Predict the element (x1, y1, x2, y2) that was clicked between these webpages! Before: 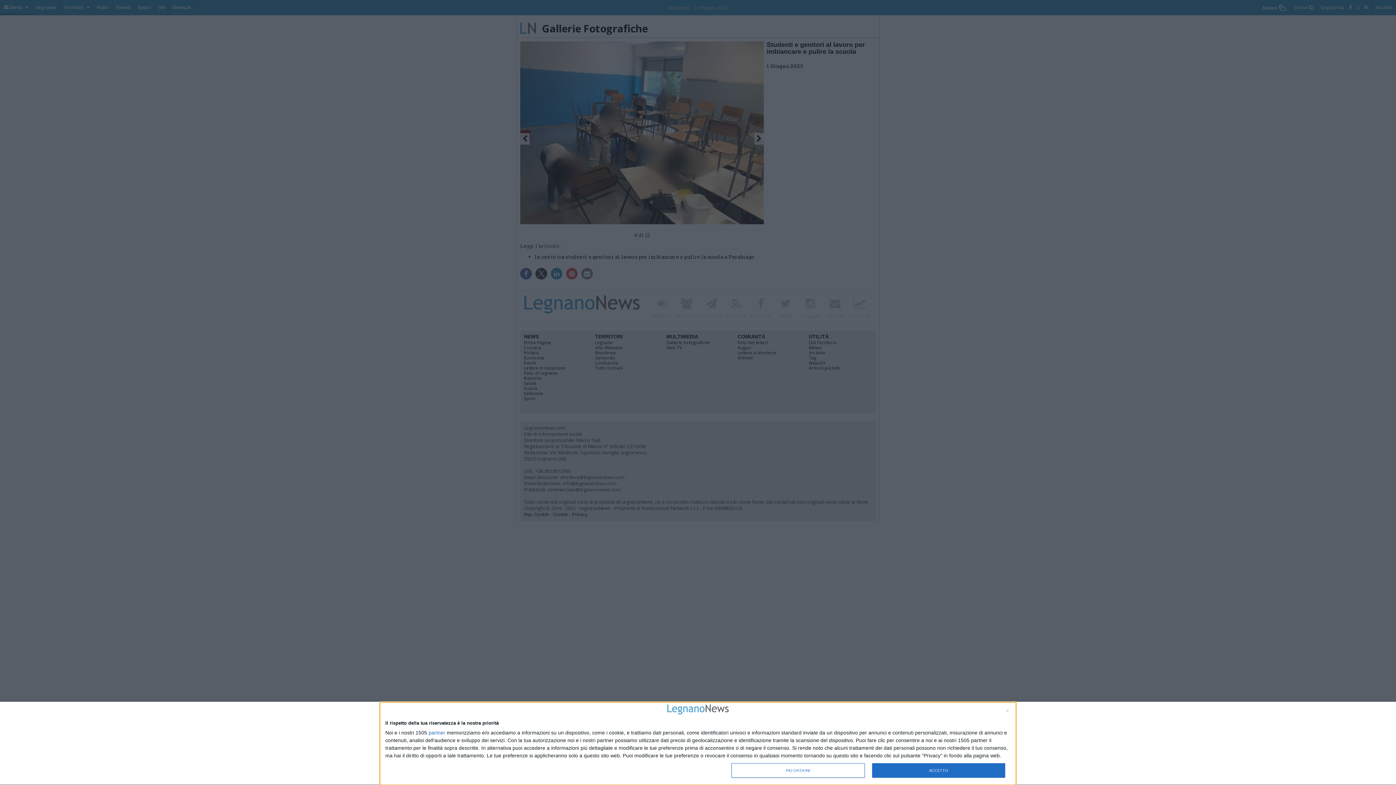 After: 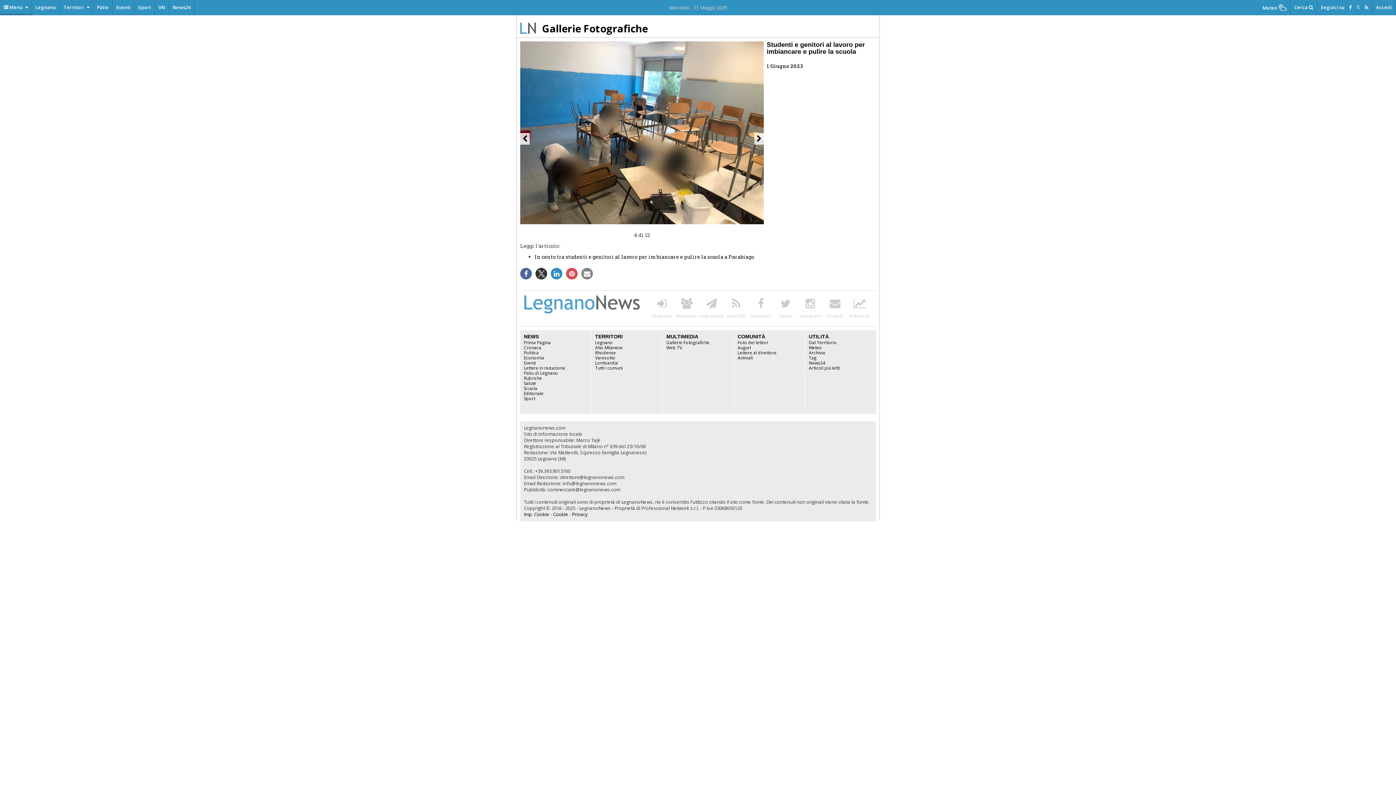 Action: label: NON ACCETTO bbox: (1006, 709, 1009, 712)